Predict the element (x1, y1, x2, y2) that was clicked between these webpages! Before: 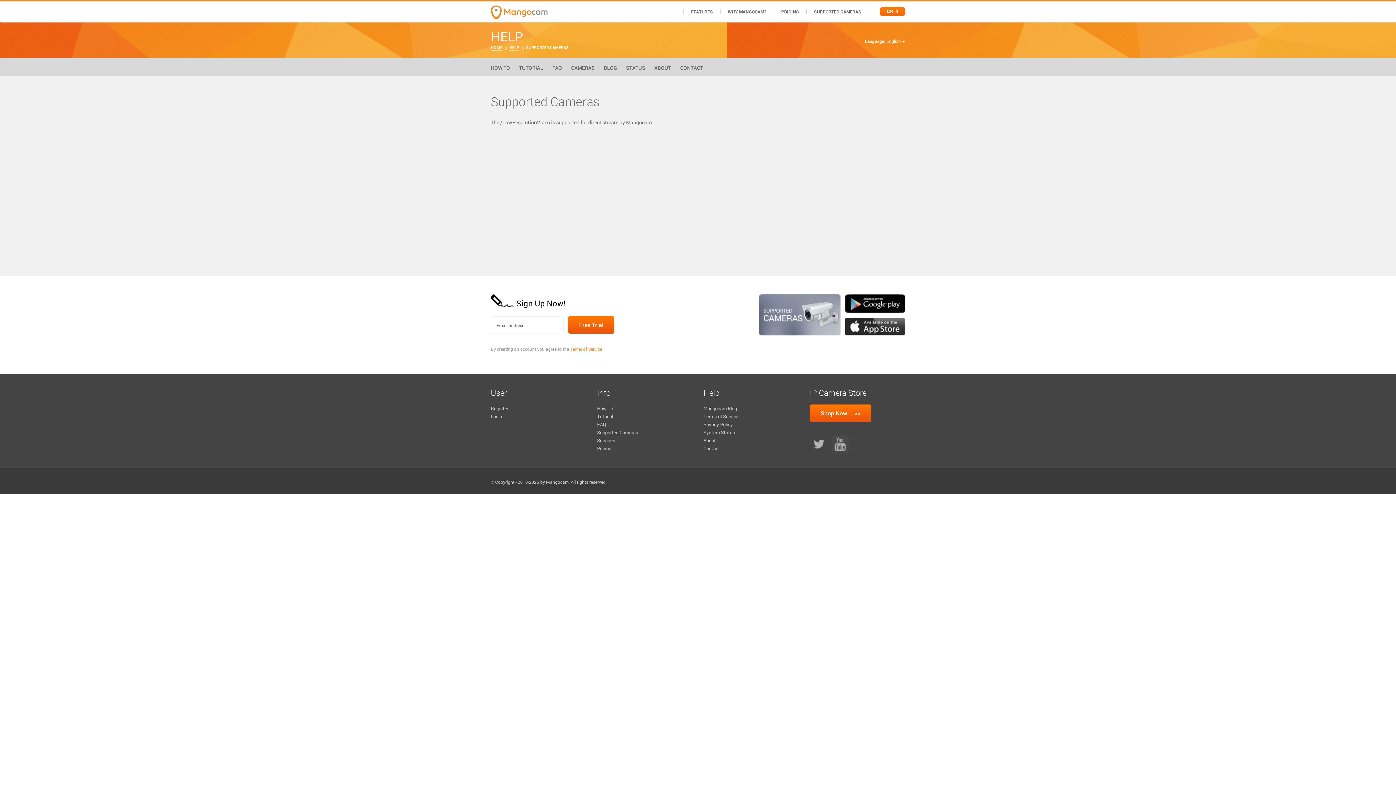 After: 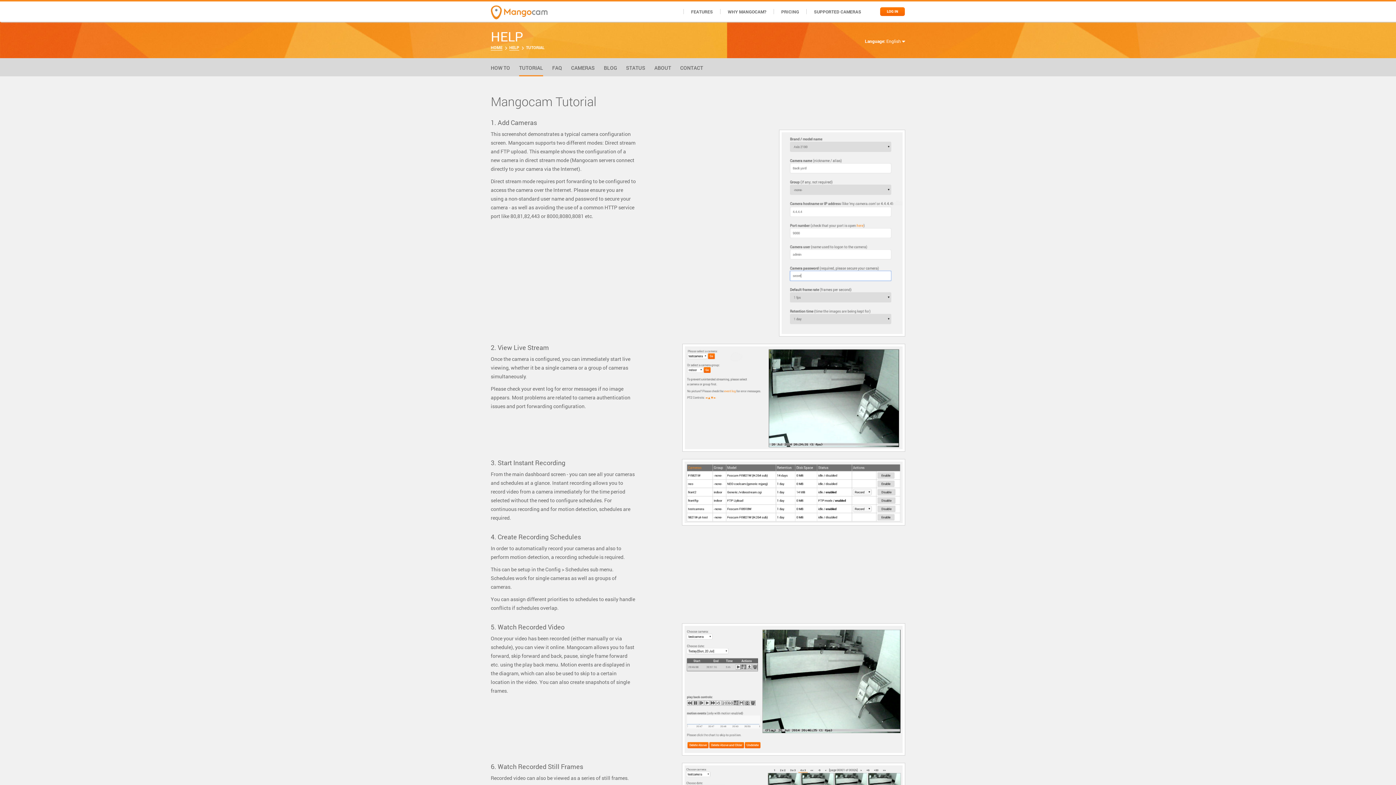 Action: bbox: (519, 58, 543, 76) label: TUTORIAL